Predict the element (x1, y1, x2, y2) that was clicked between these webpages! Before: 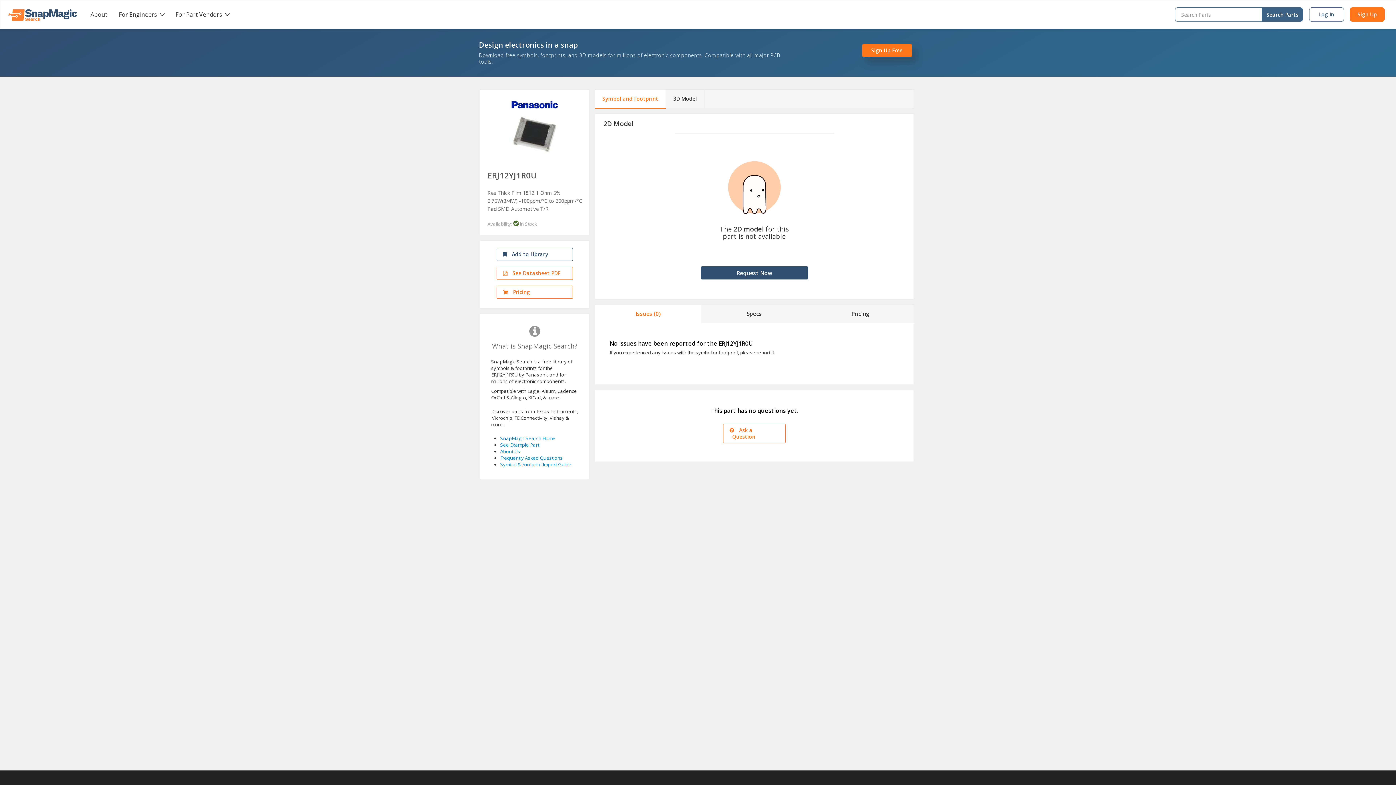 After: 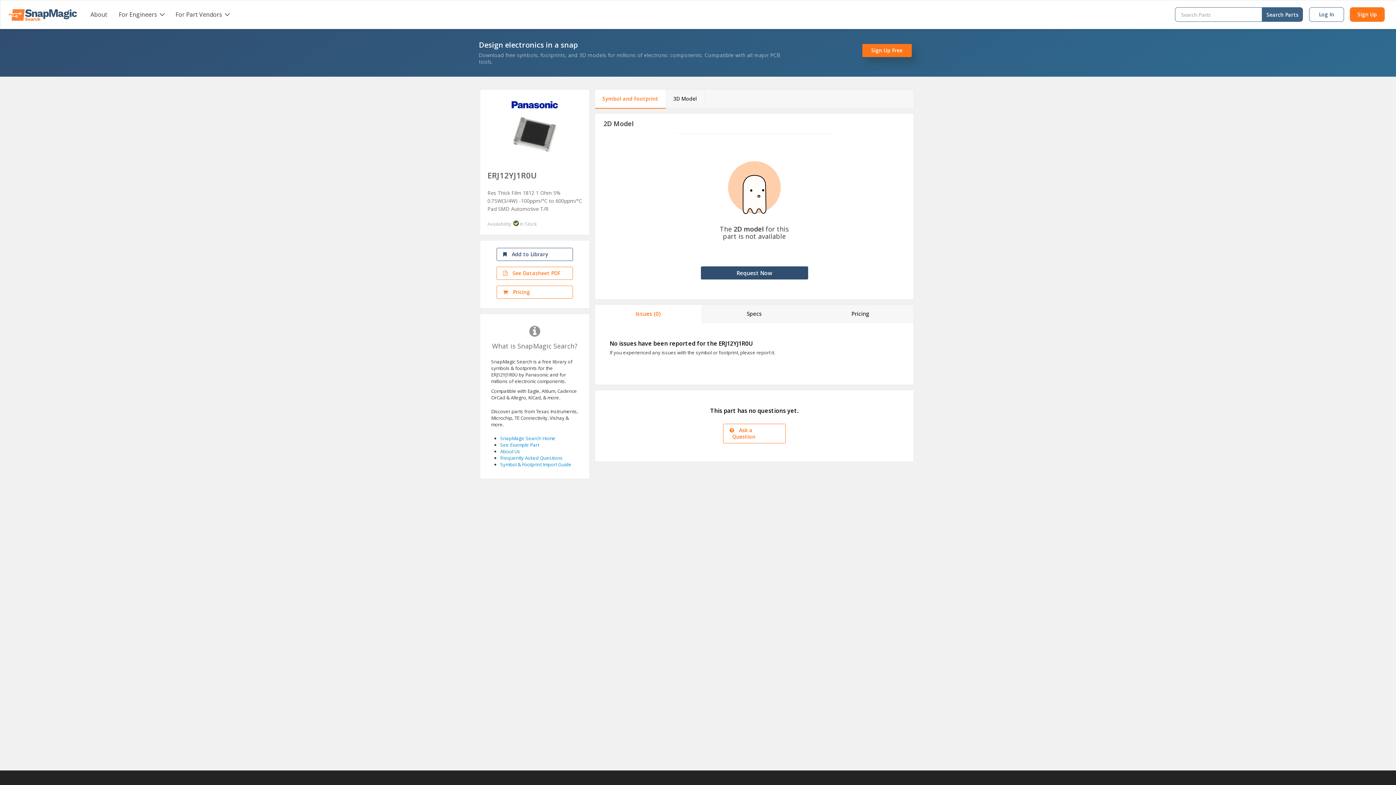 Action: label: Search Parts bbox: (1262, 7, 1303, 21)